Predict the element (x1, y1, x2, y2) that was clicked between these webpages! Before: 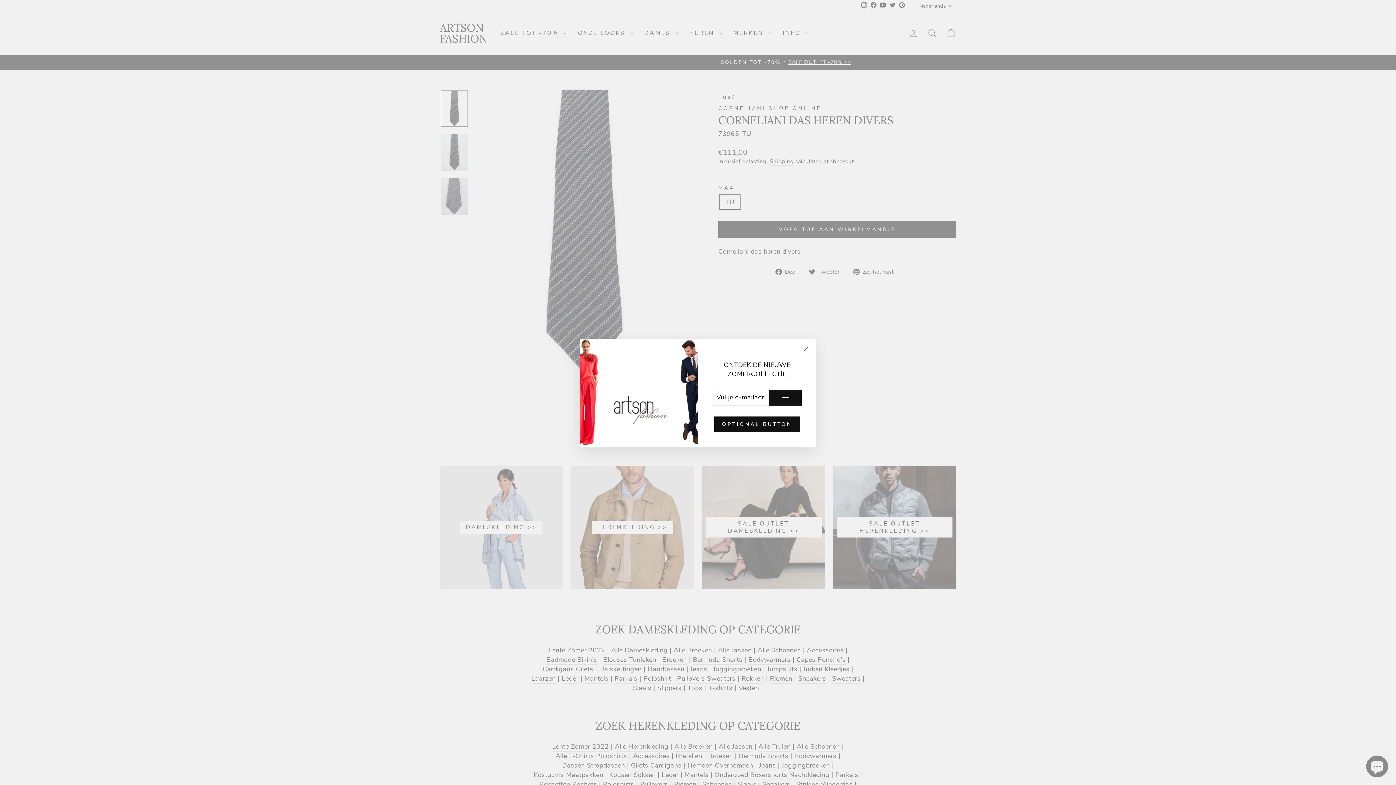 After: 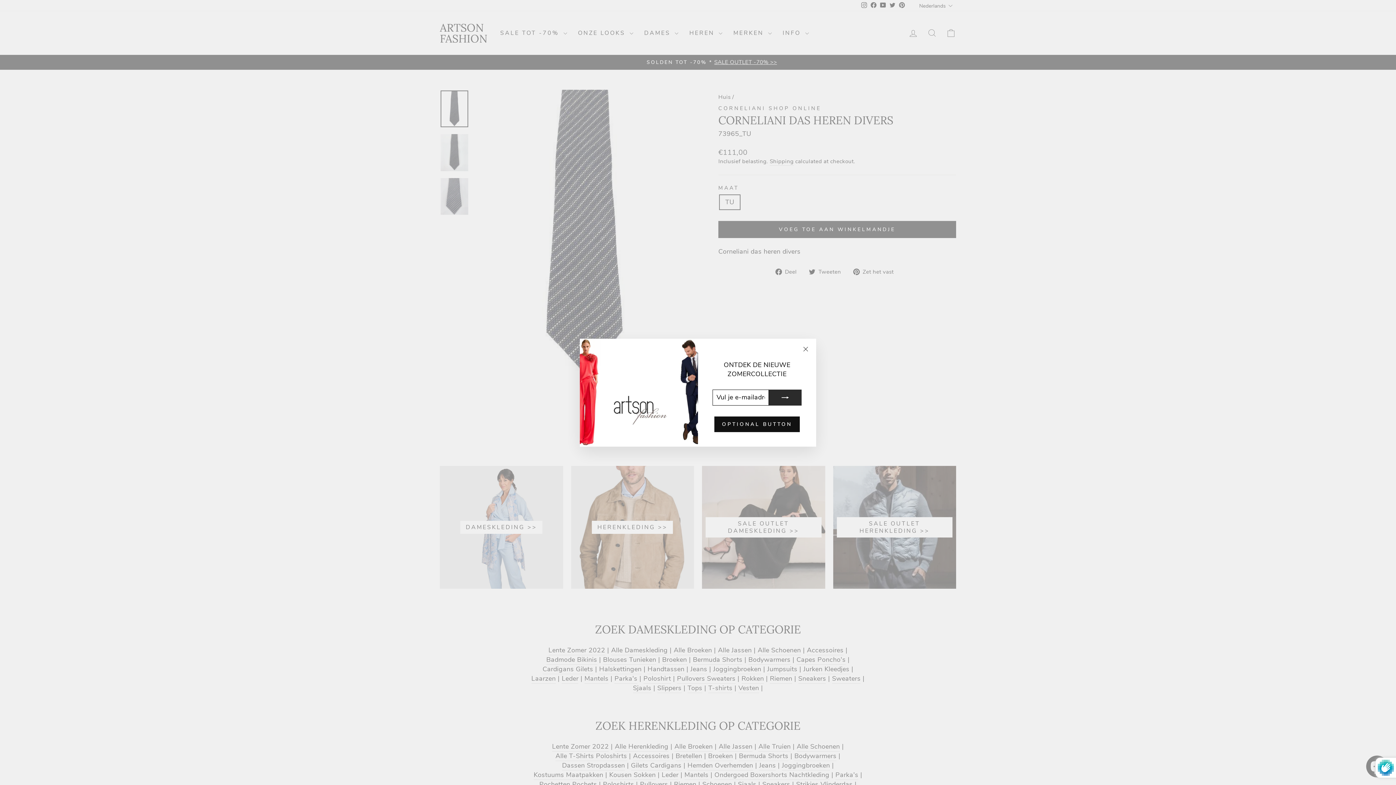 Action: bbox: (769, 389, 801, 405)